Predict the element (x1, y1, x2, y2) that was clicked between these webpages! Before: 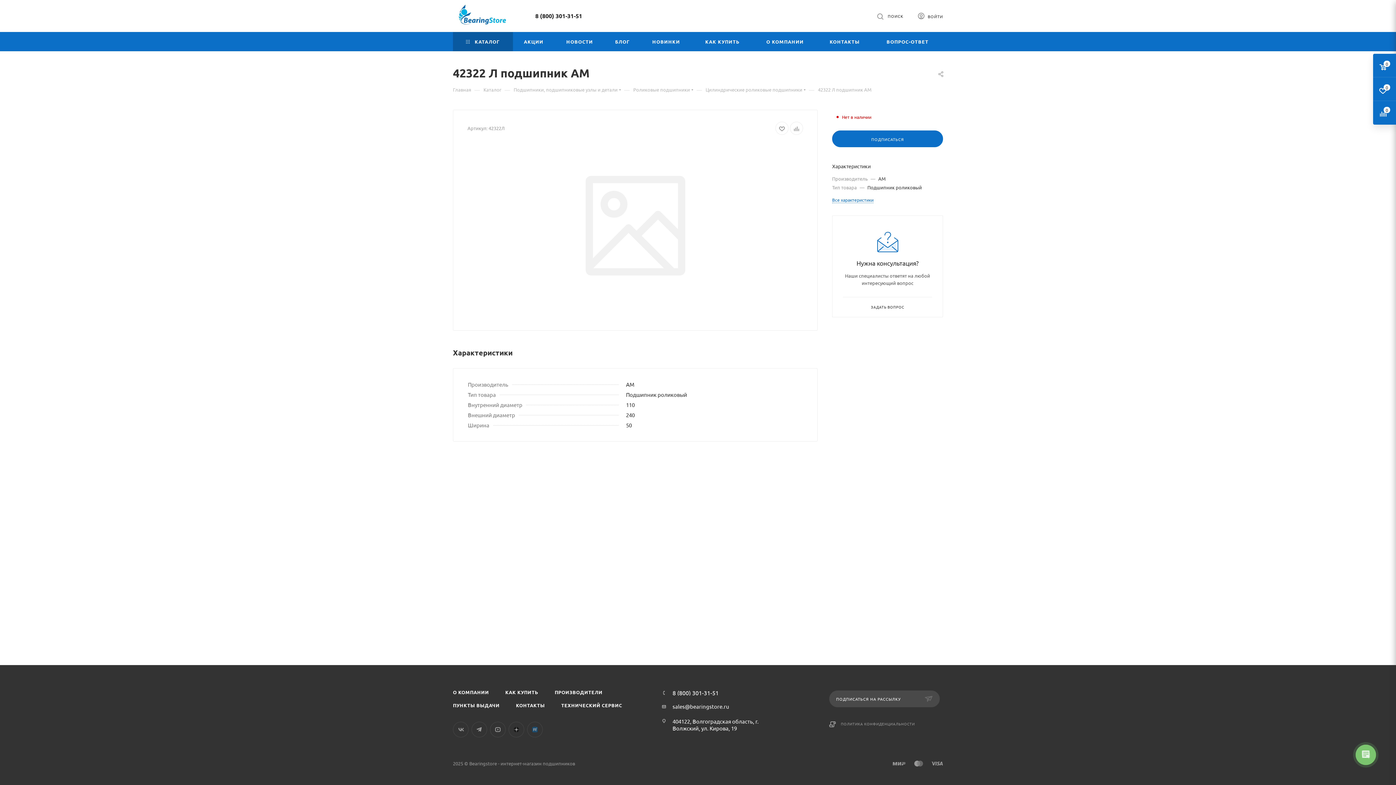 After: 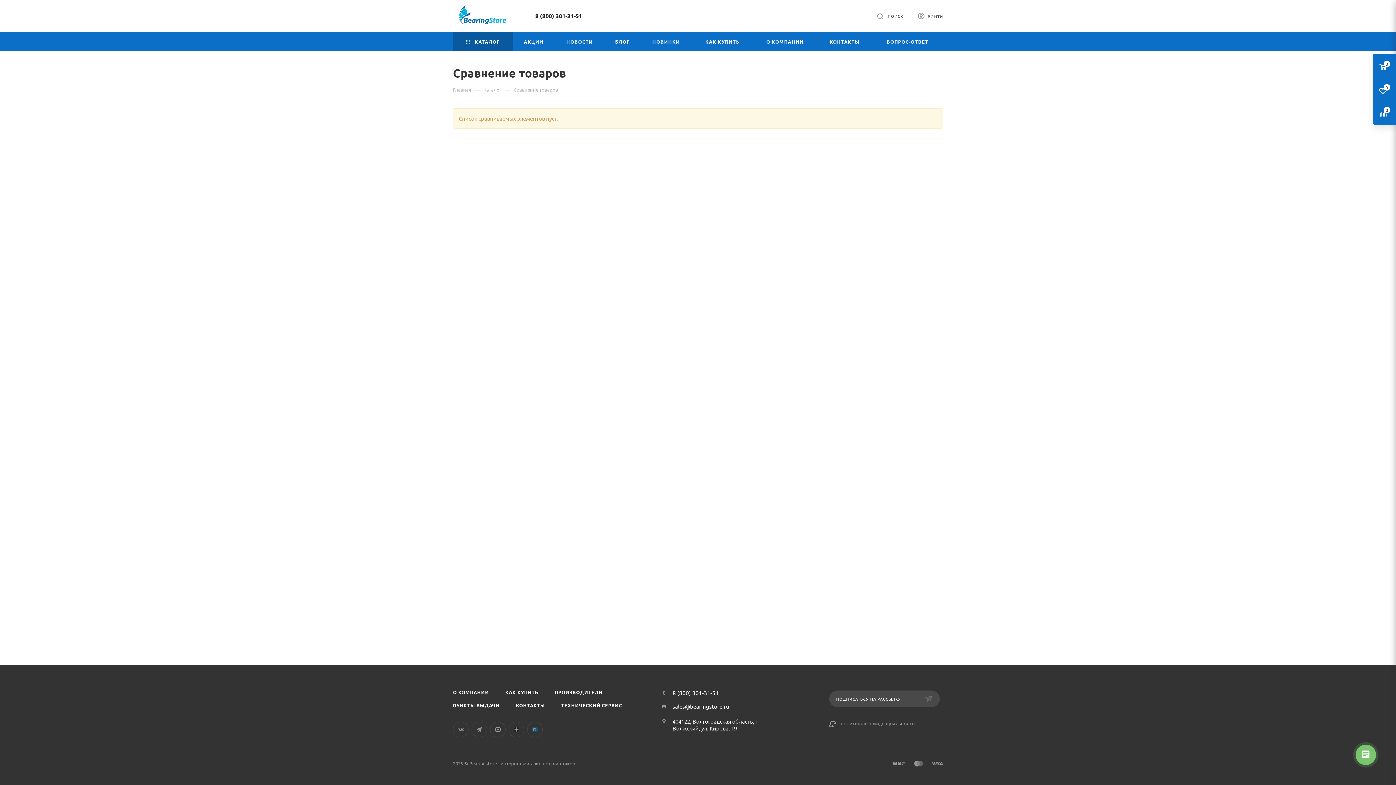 Action: bbox: (1373, 101, 1396, 124)